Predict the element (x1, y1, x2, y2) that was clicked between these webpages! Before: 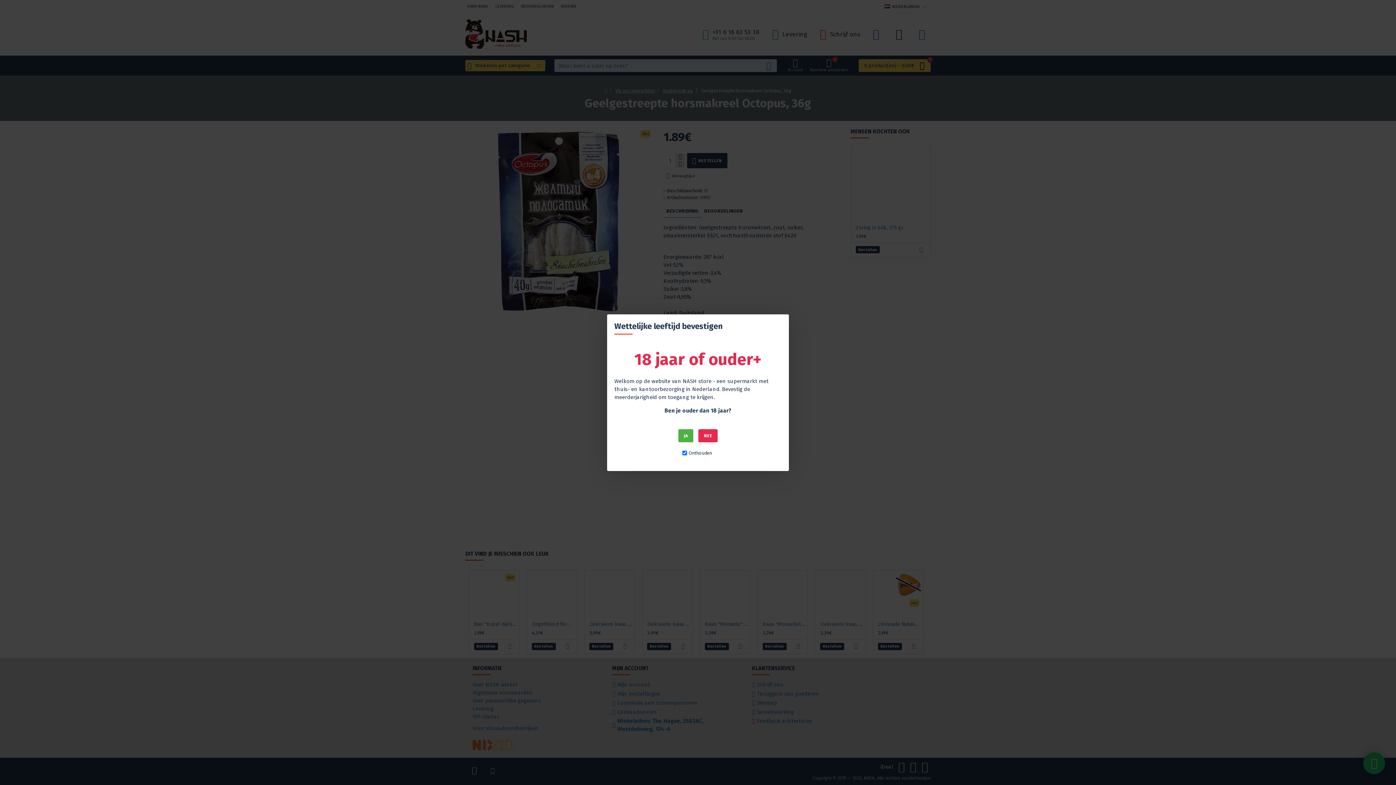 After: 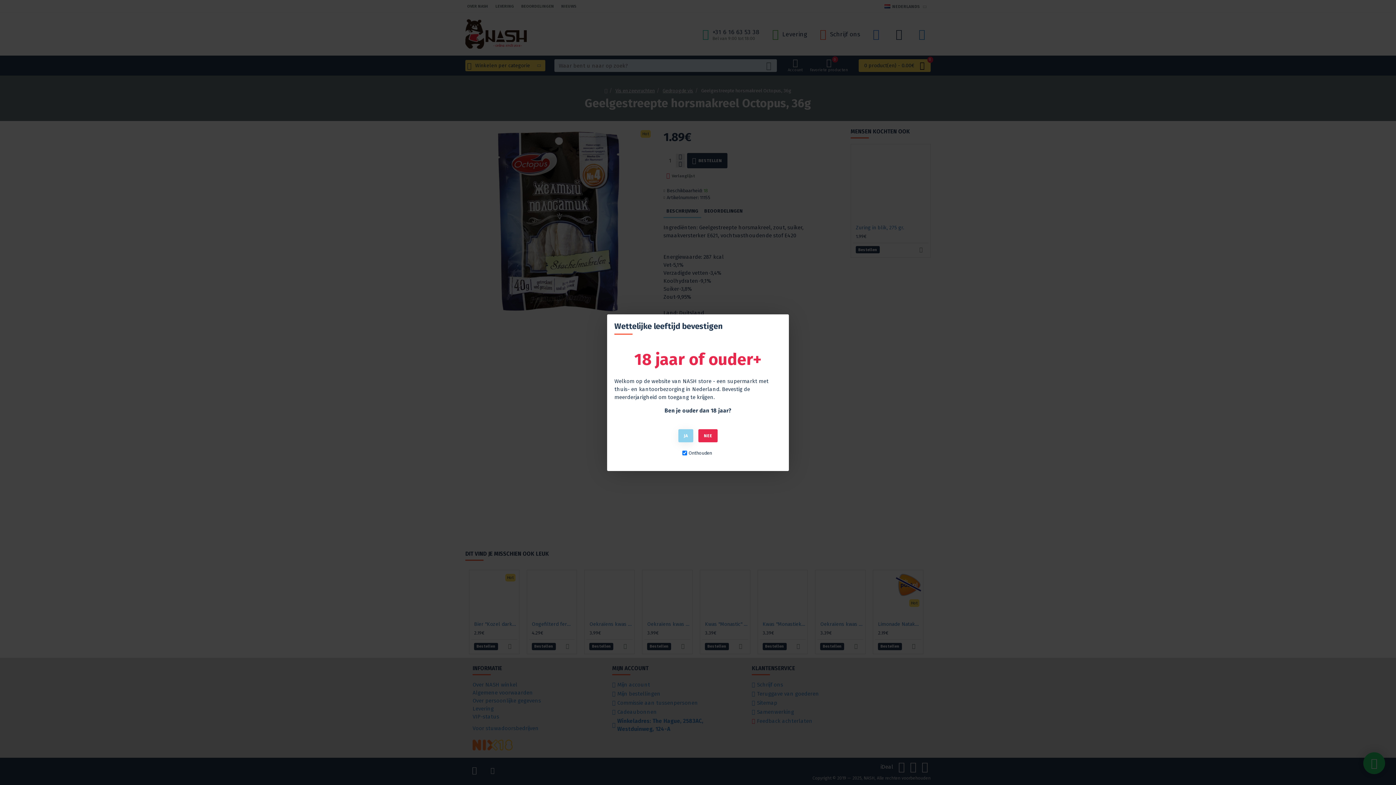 Action: label: JA bbox: (678, 429, 693, 442)